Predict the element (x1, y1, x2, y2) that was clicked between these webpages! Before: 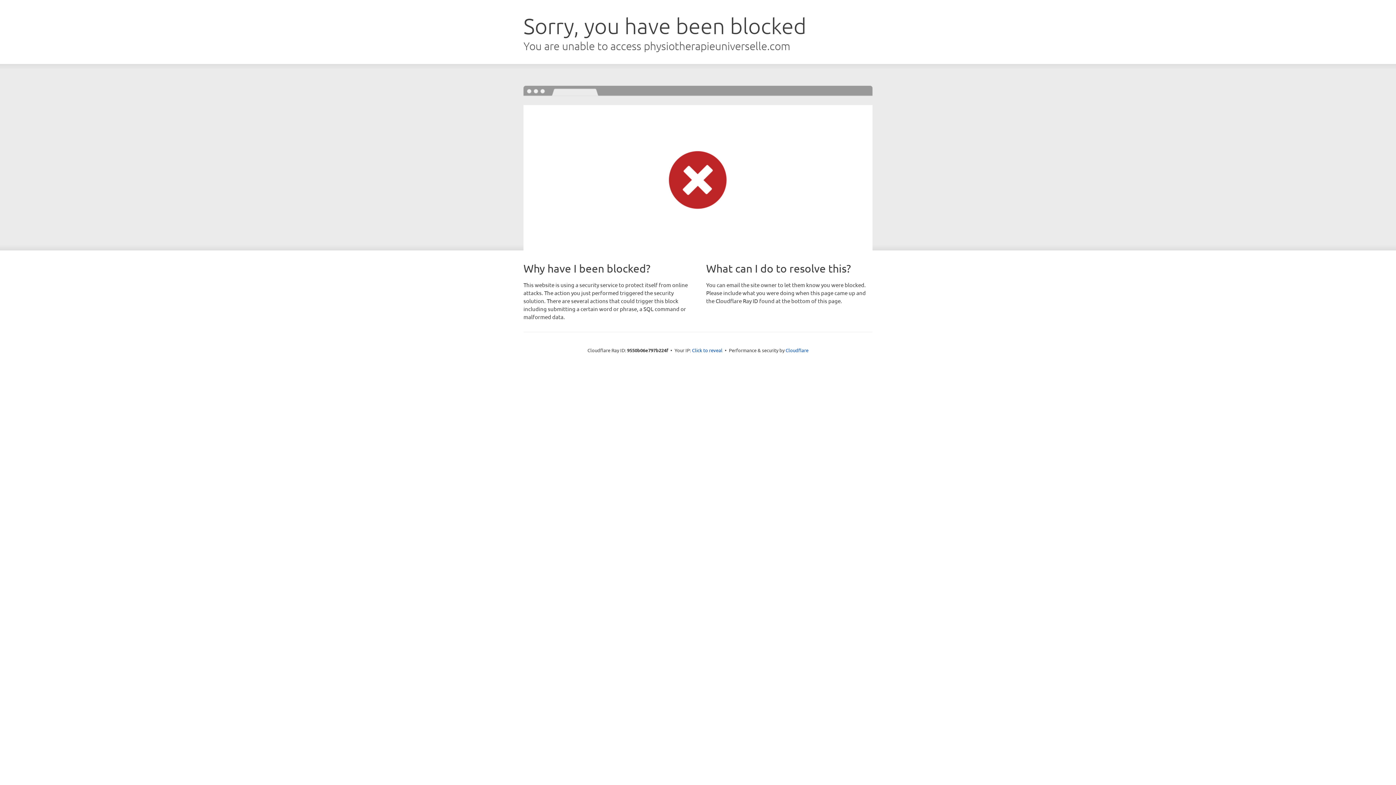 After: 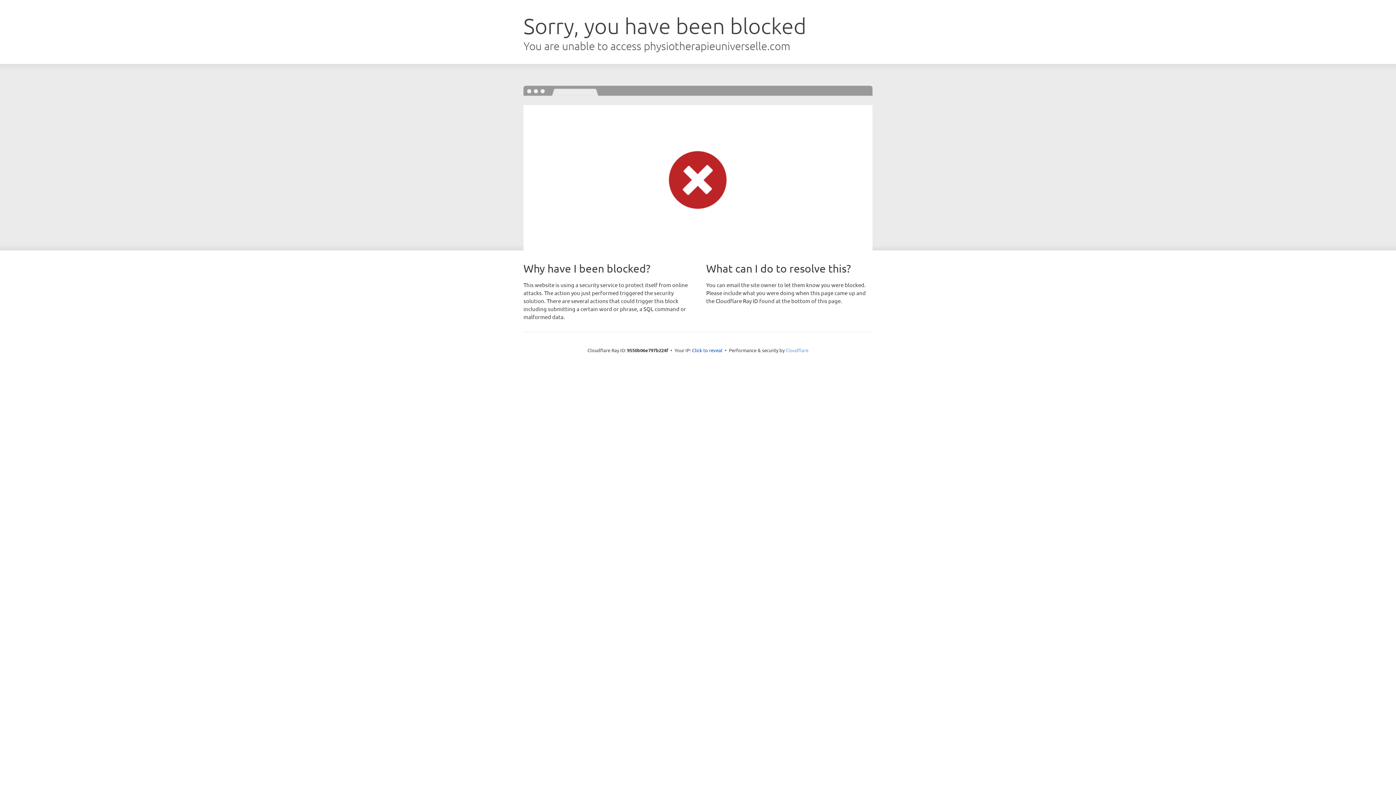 Action: bbox: (785, 347, 808, 353) label: Cloudflare